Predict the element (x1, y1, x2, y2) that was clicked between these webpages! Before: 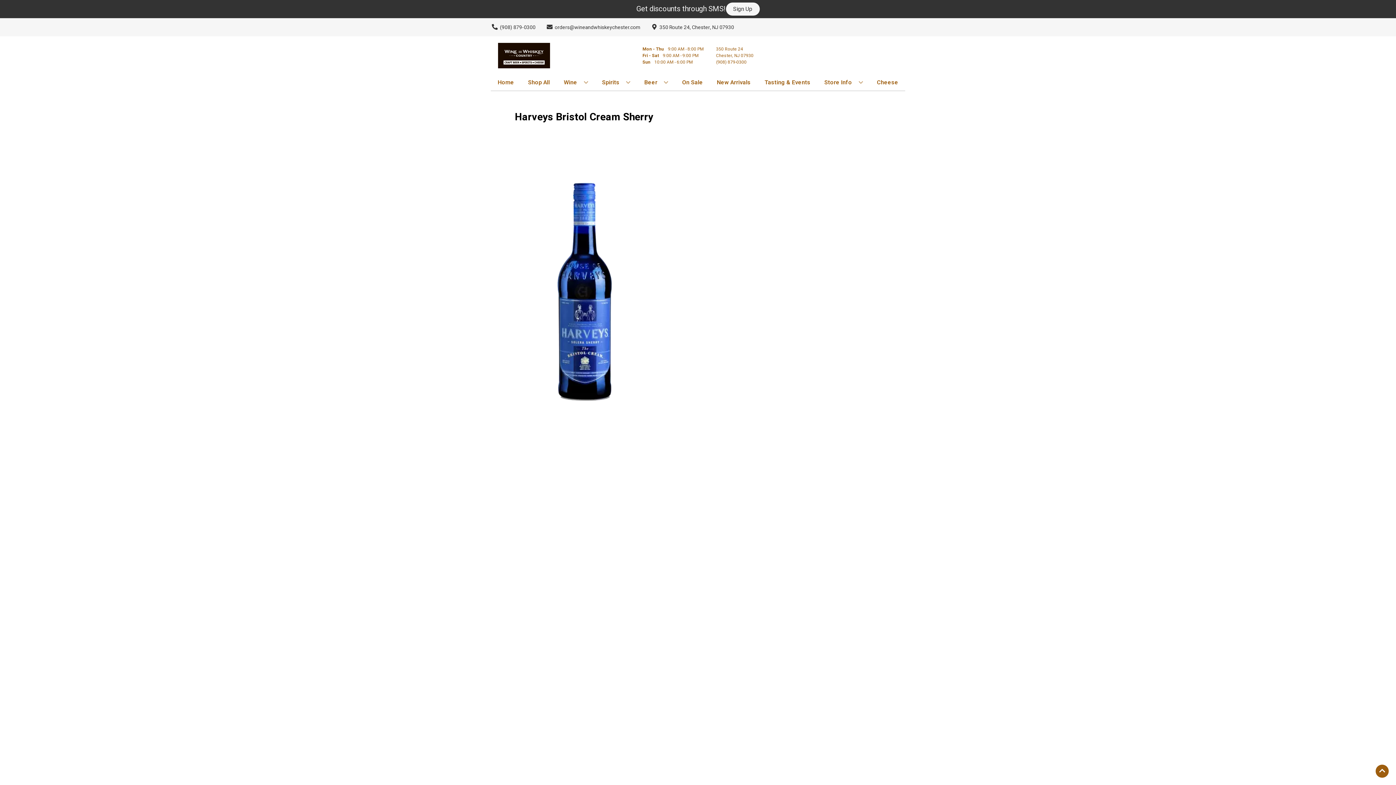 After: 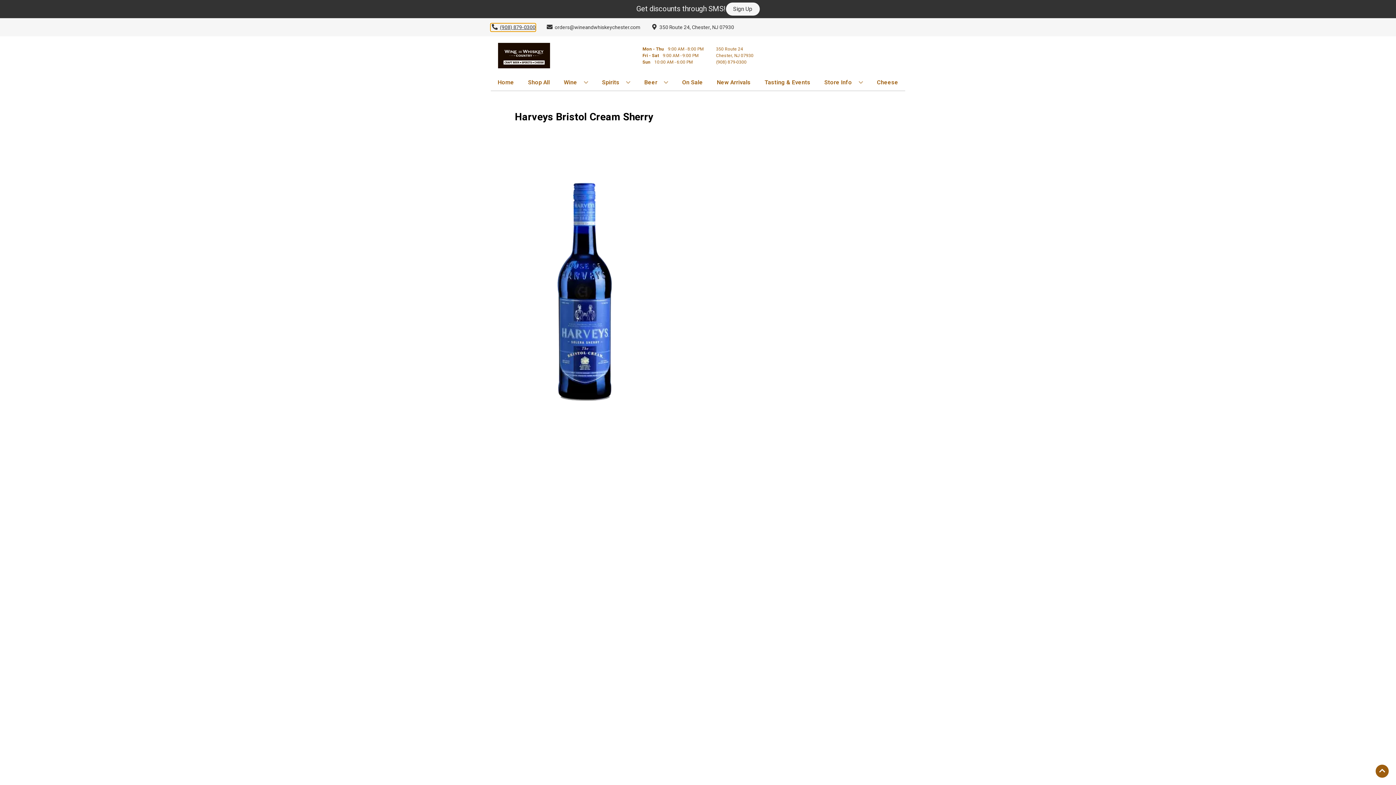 Action: label: Store number is (908) 879-0300 Clicking will open a link in a new tab bbox: (490, 23, 535, 31)